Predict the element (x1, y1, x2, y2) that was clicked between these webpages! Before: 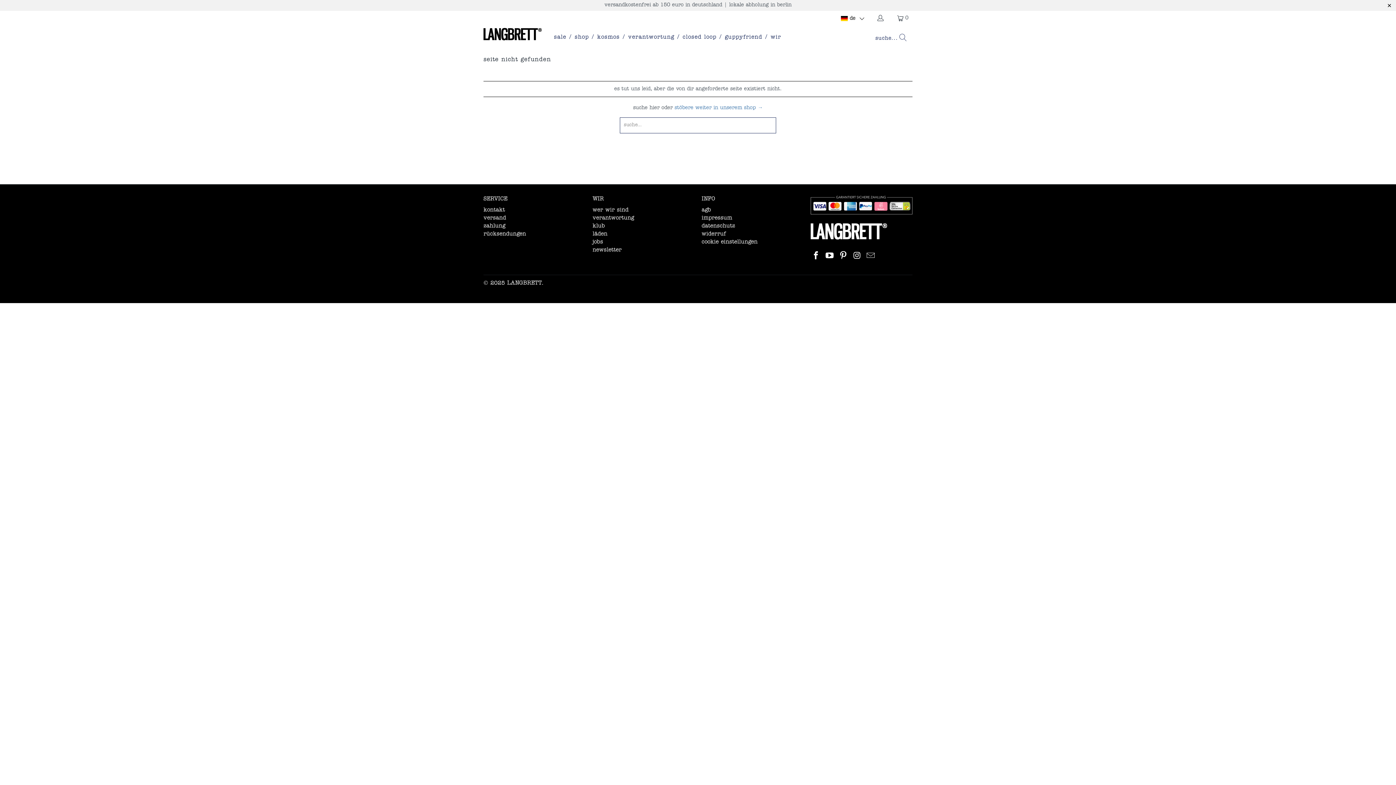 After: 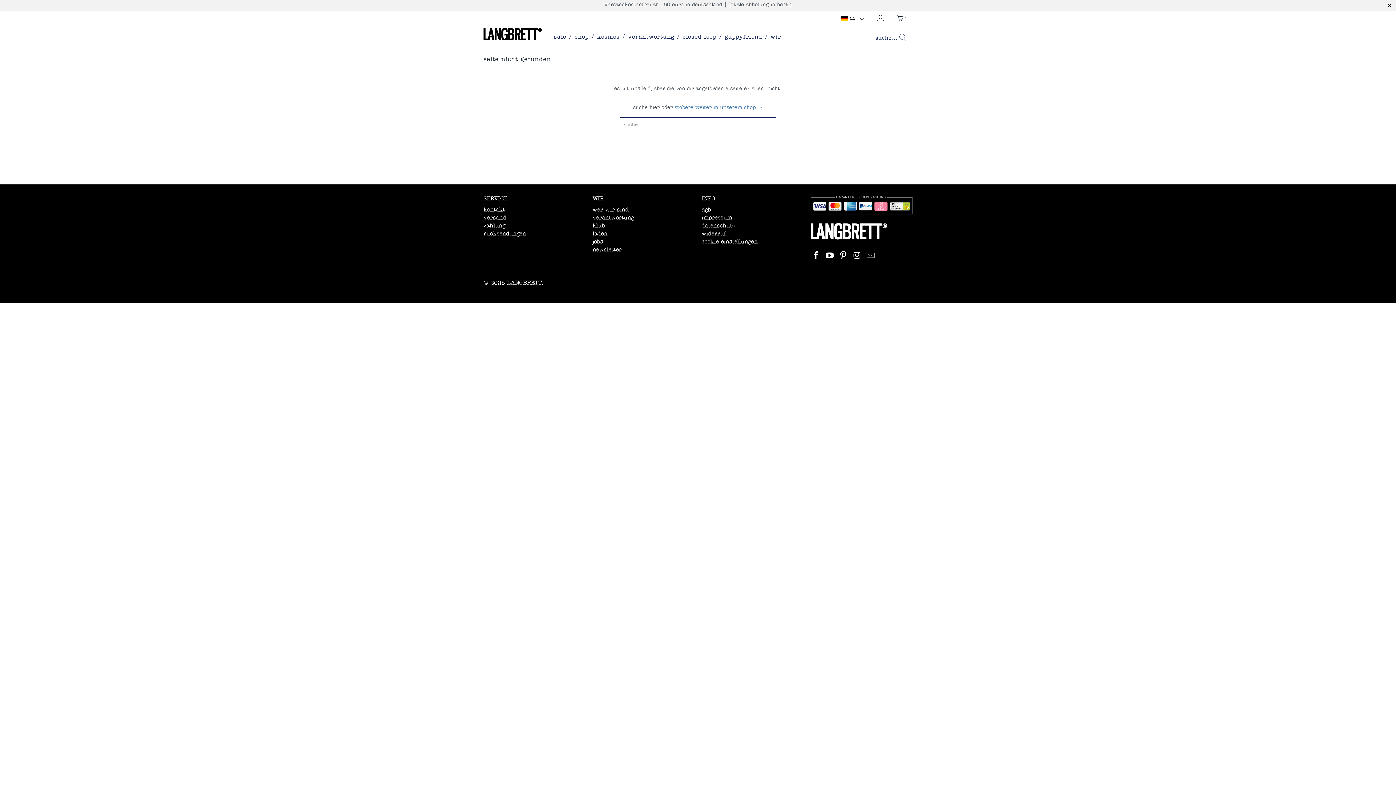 Action: bbox: (865, 250, 876, 263)